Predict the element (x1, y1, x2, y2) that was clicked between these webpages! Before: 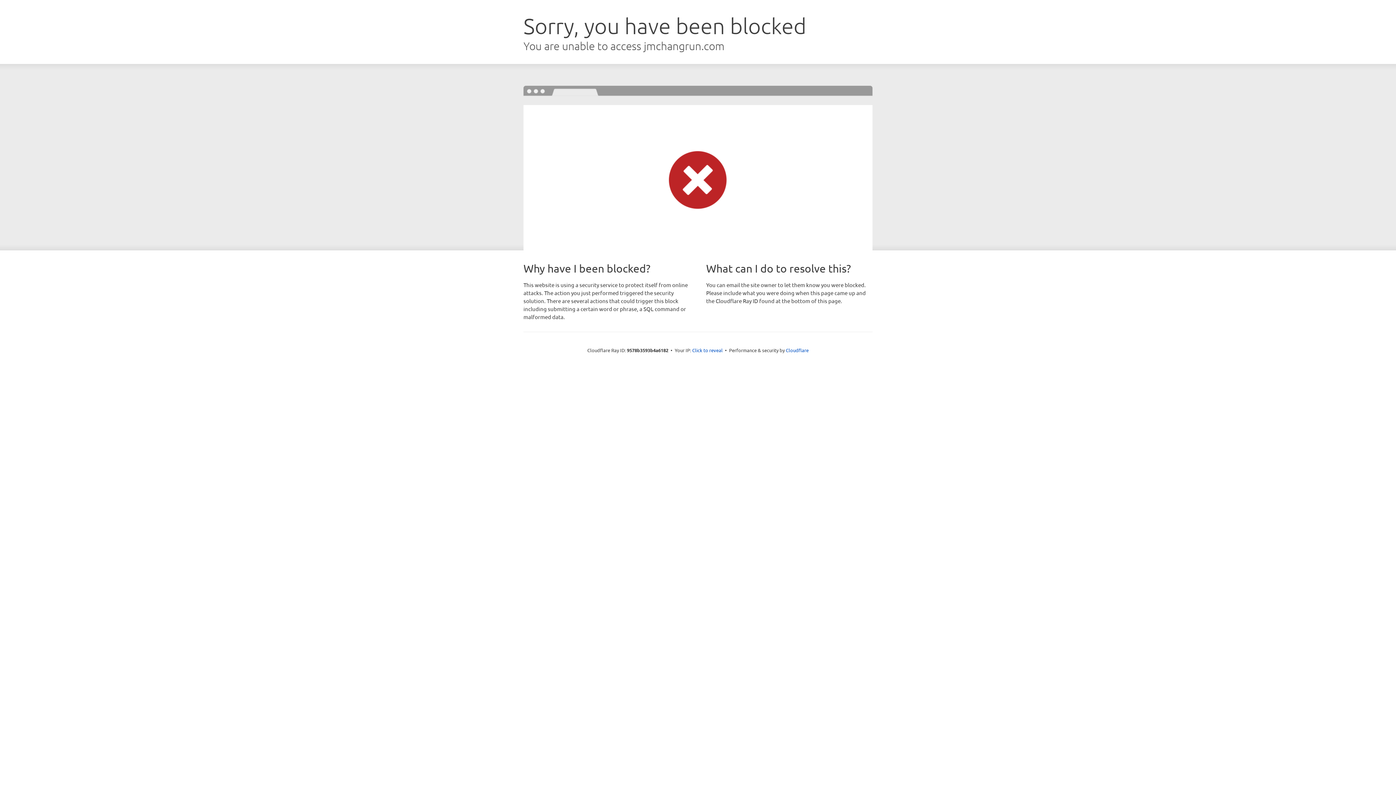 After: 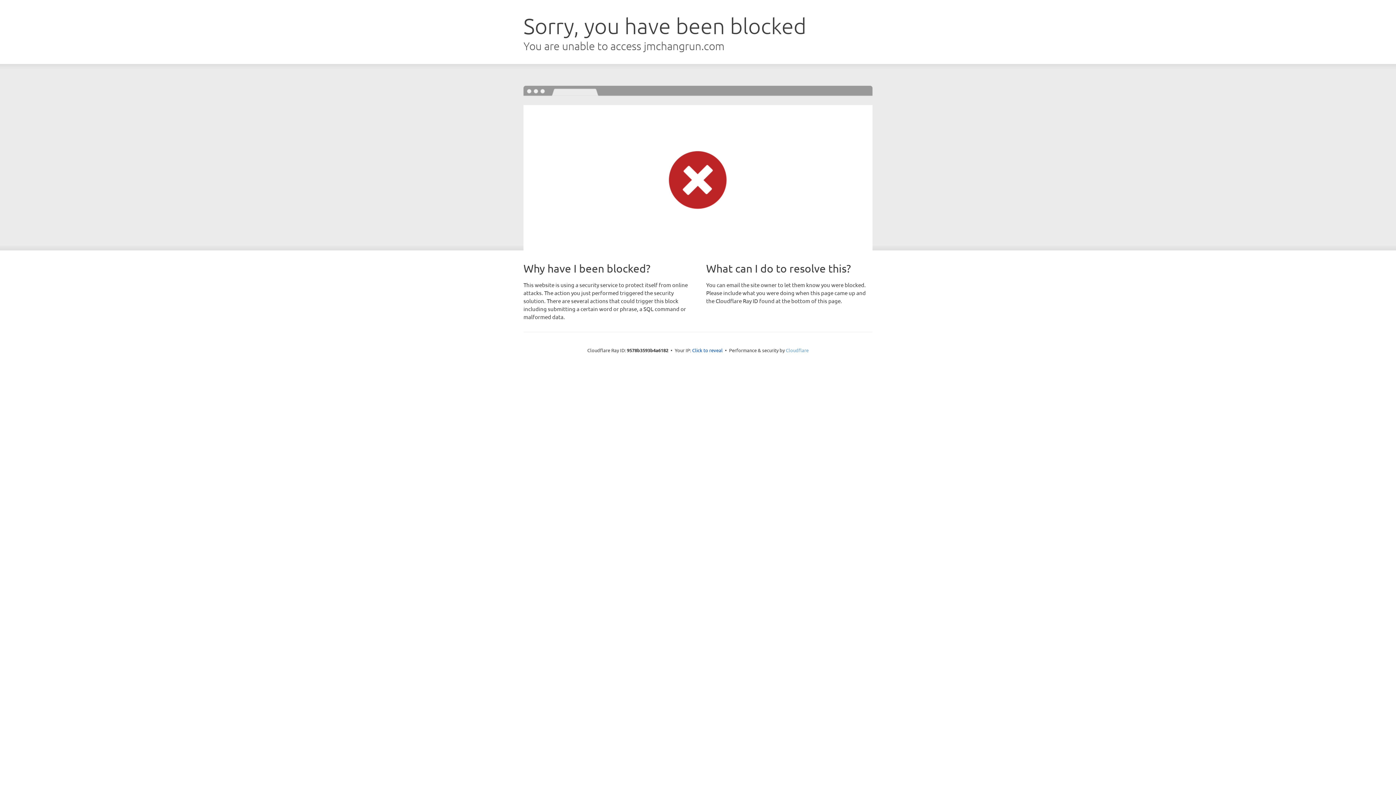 Action: bbox: (786, 347, 808, 353) label: Cloudflare